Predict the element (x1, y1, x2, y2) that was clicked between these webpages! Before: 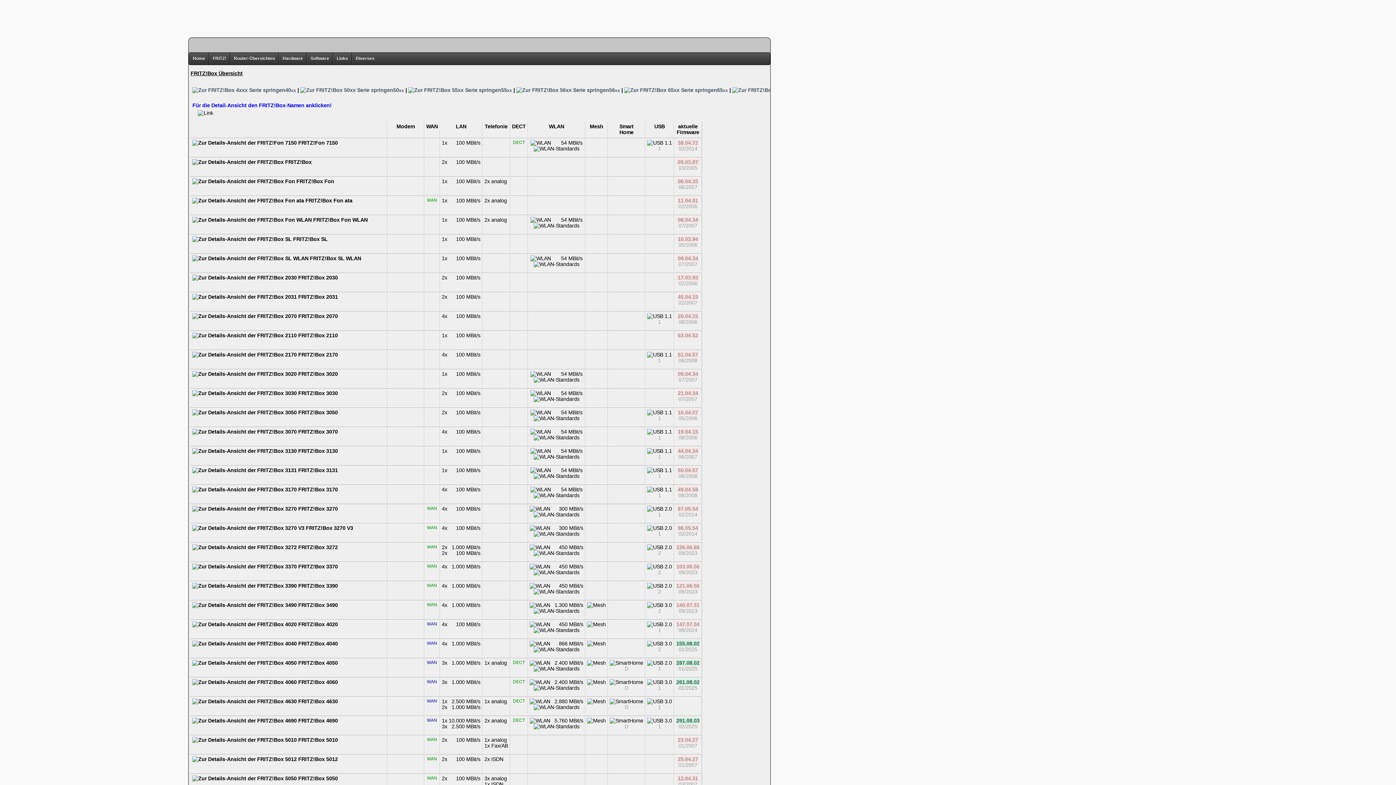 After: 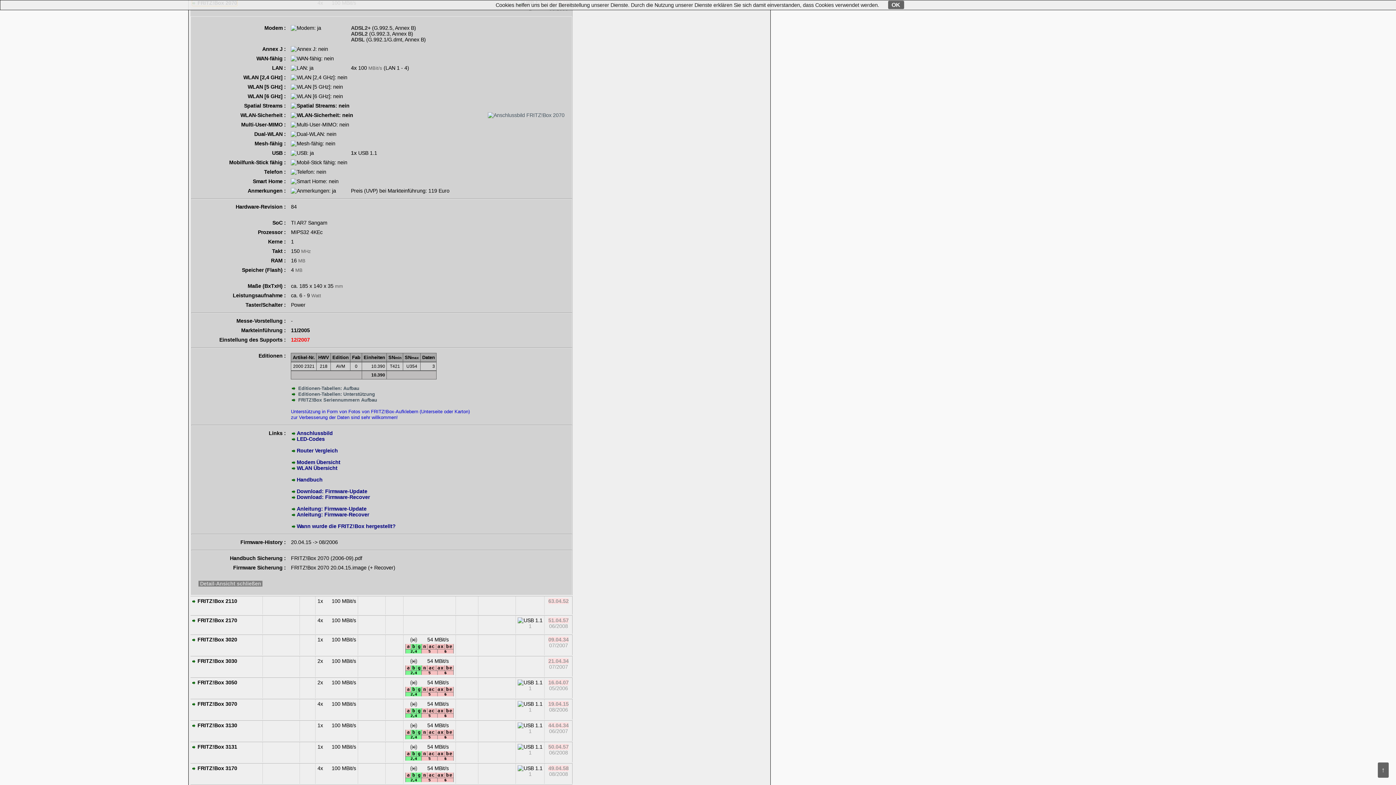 Action: label:  FRITZ!Box 2070 bbox: (192, 313, 337, 319)